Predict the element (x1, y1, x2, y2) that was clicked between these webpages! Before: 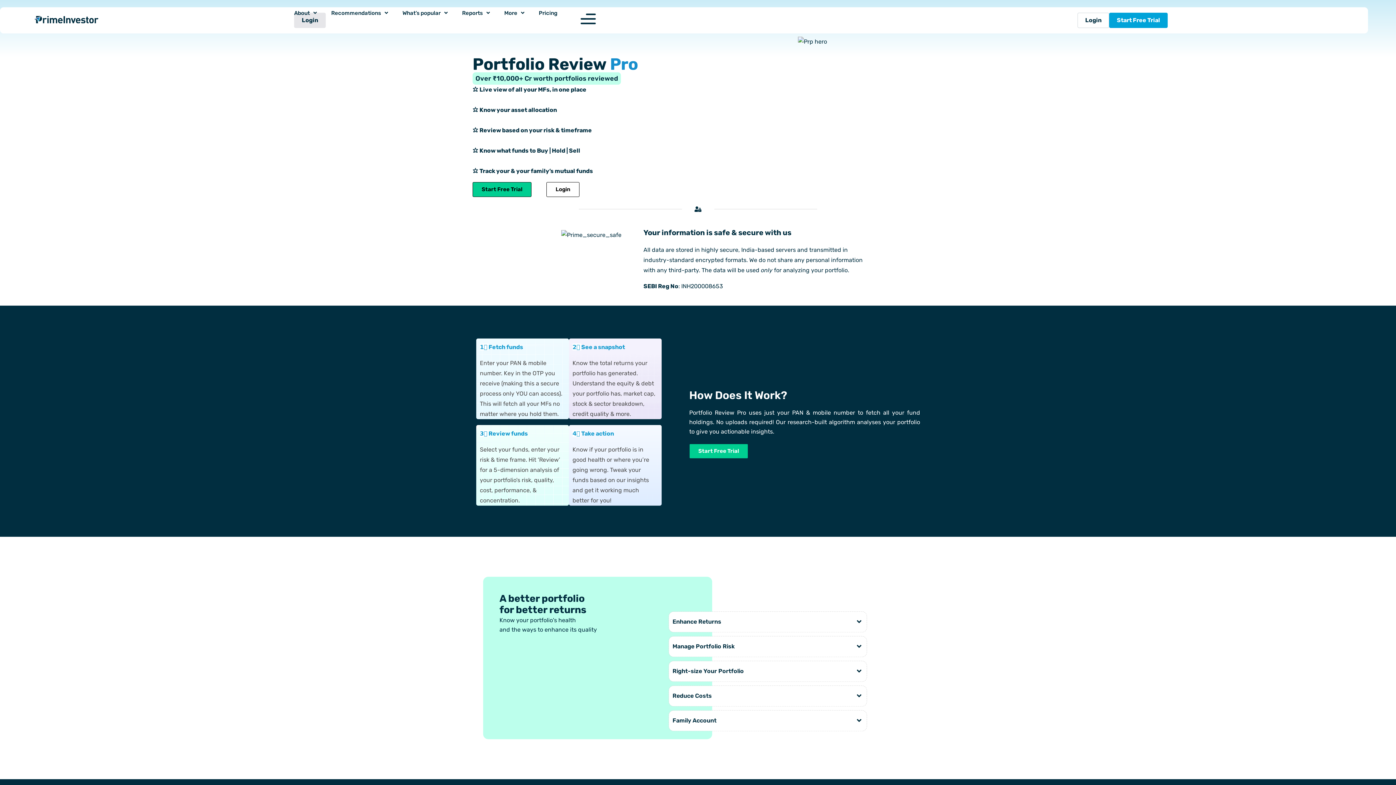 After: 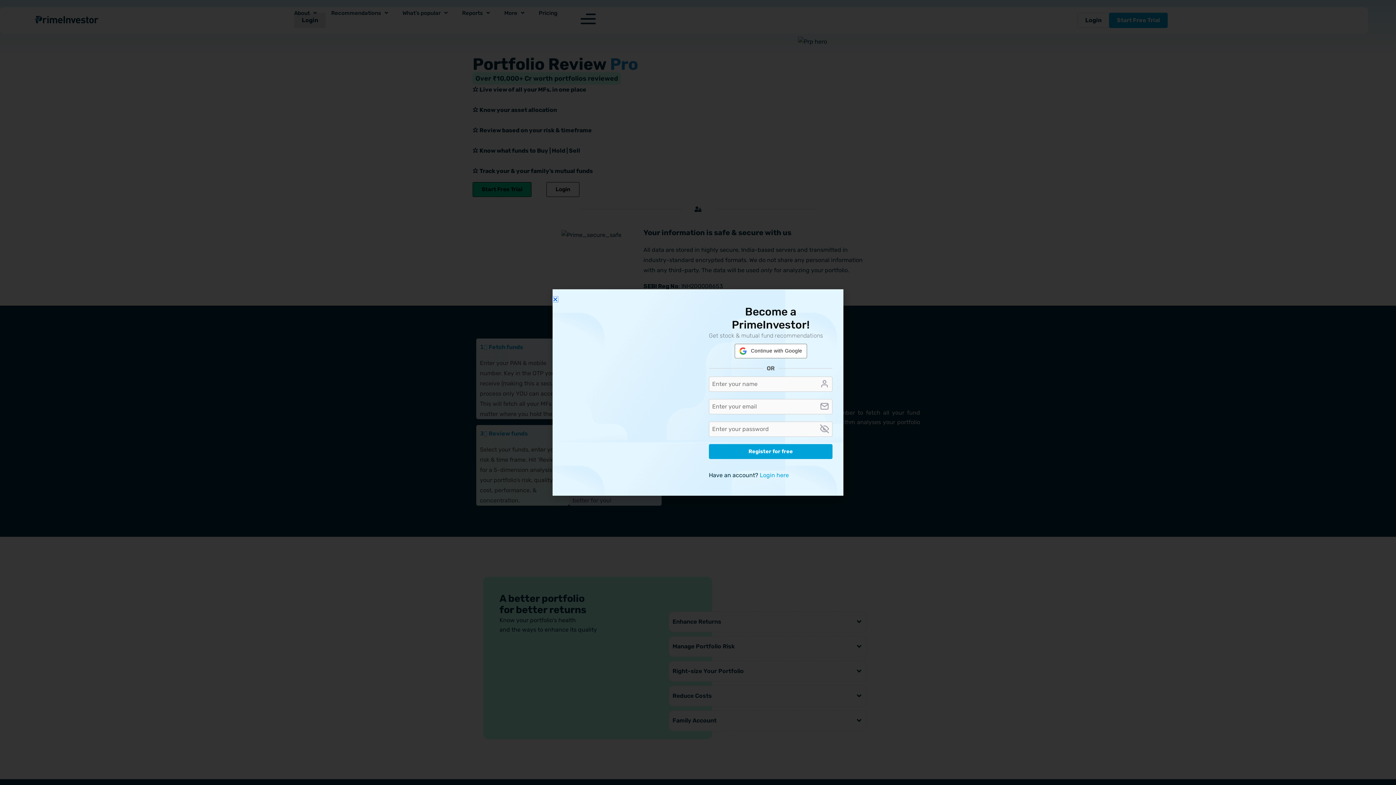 Action: label: Start Free Trial bbox: (1109, 12, 1168, 28)